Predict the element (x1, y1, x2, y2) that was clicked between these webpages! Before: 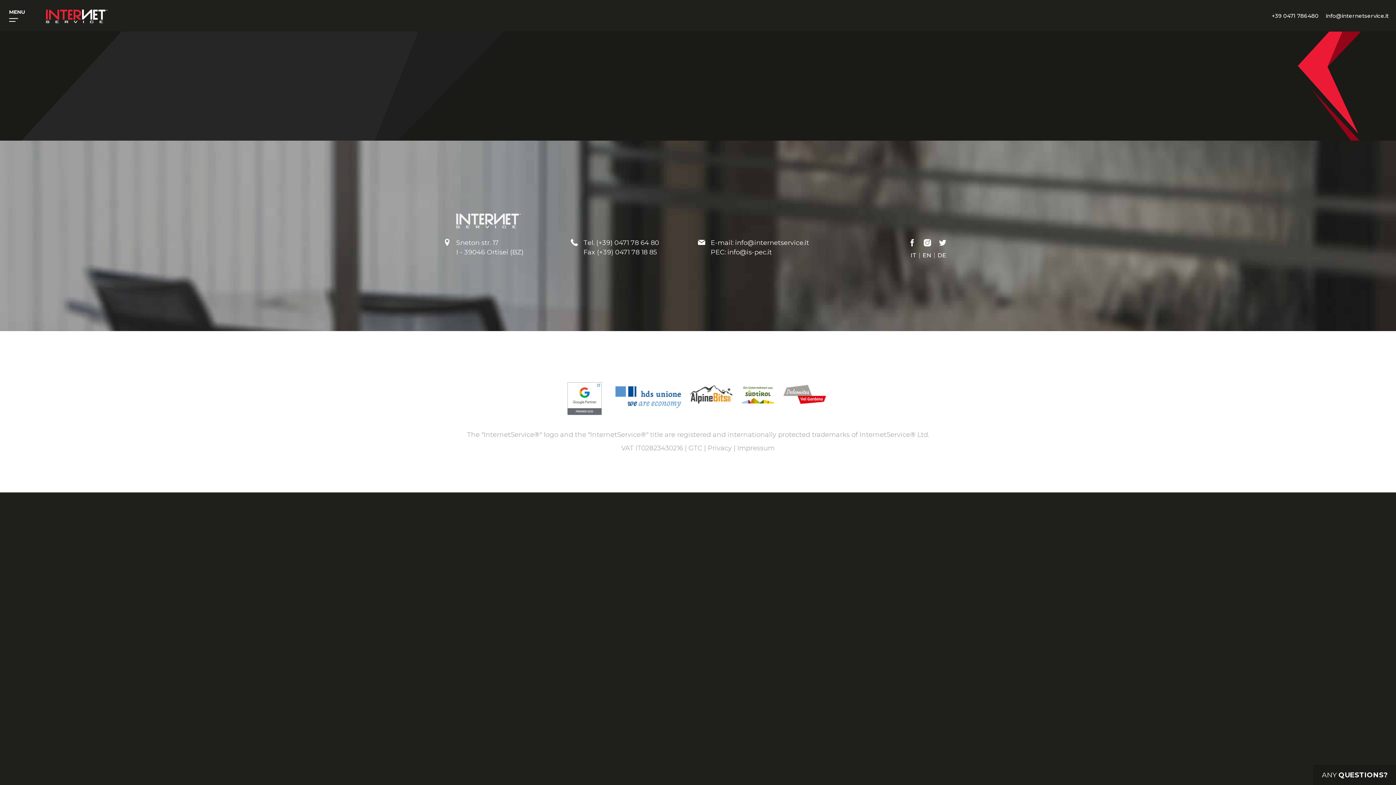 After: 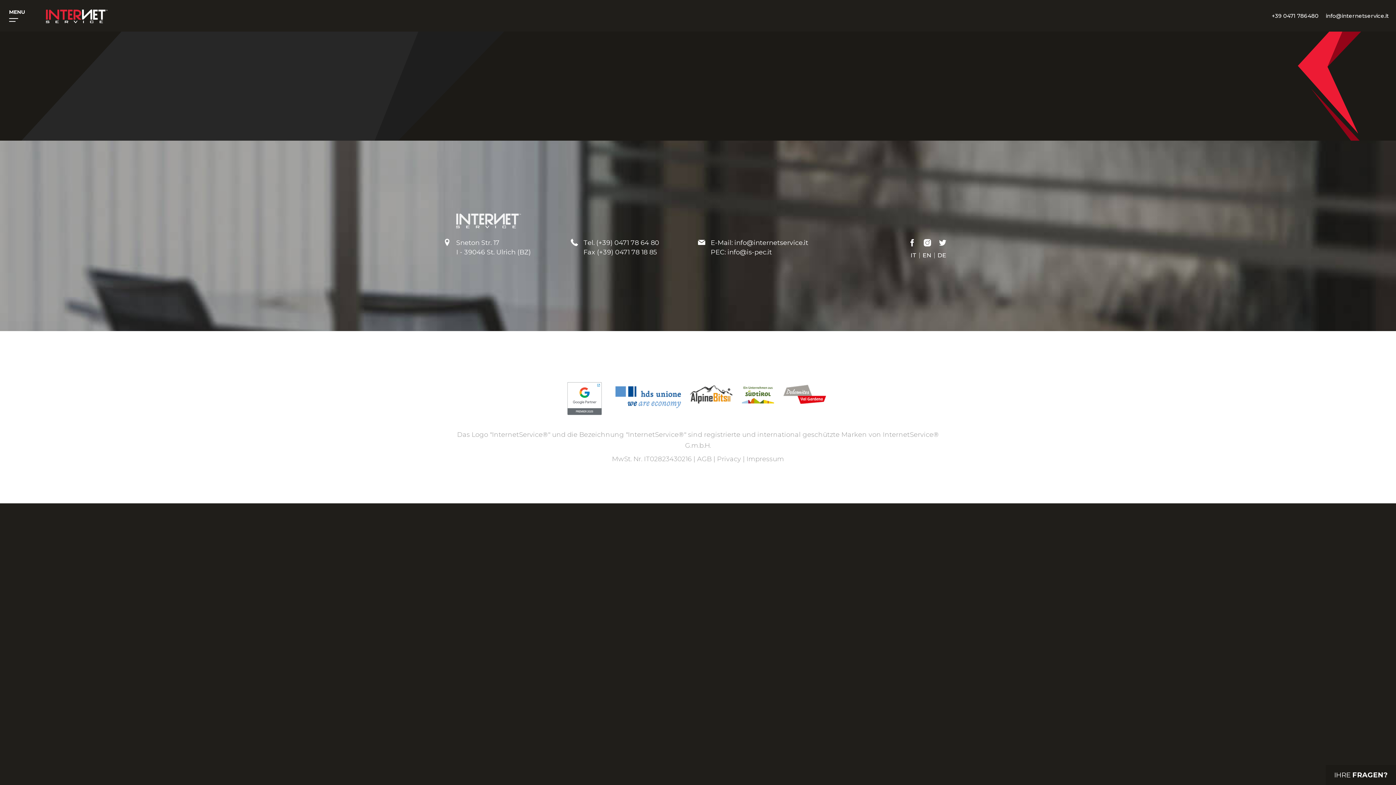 Action: bbox: (937, 252, 946, 258) label: DE